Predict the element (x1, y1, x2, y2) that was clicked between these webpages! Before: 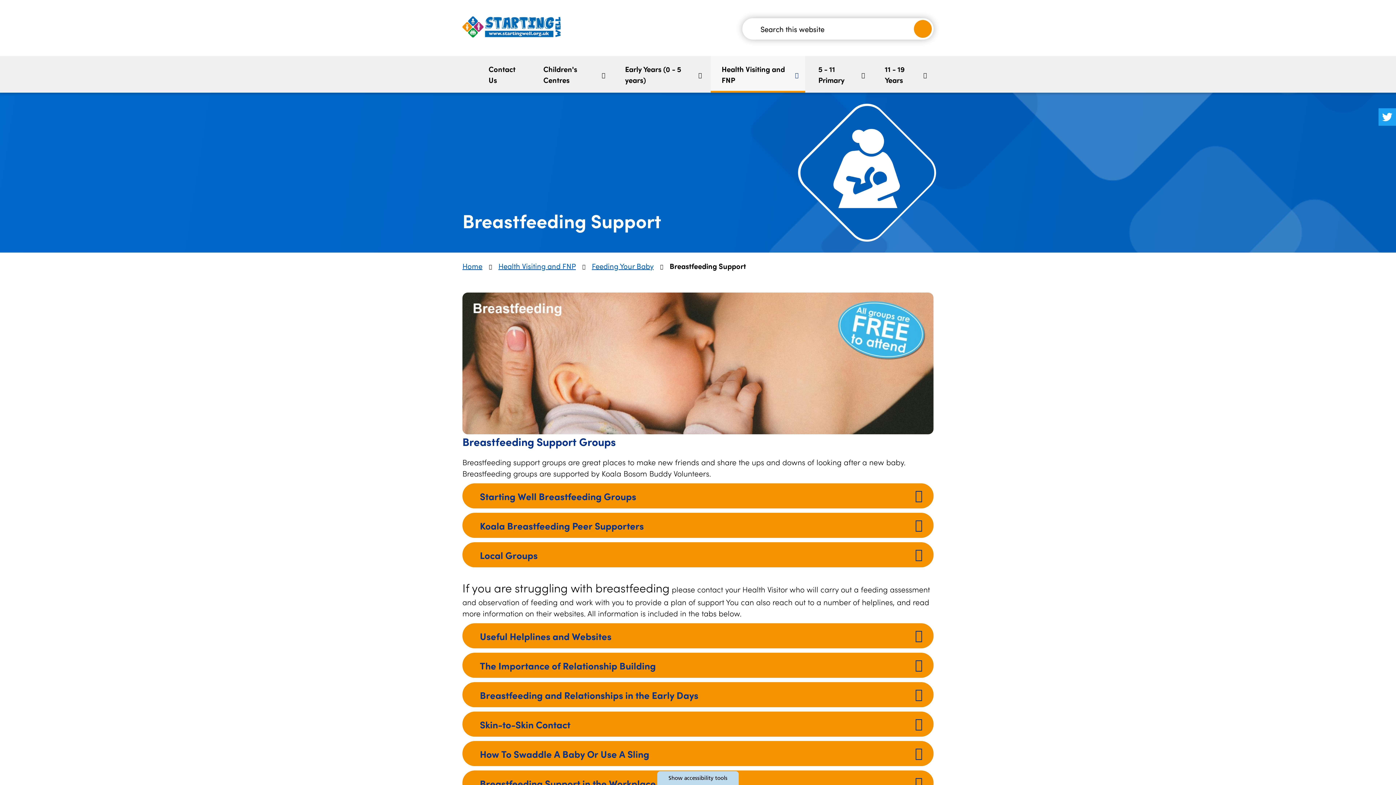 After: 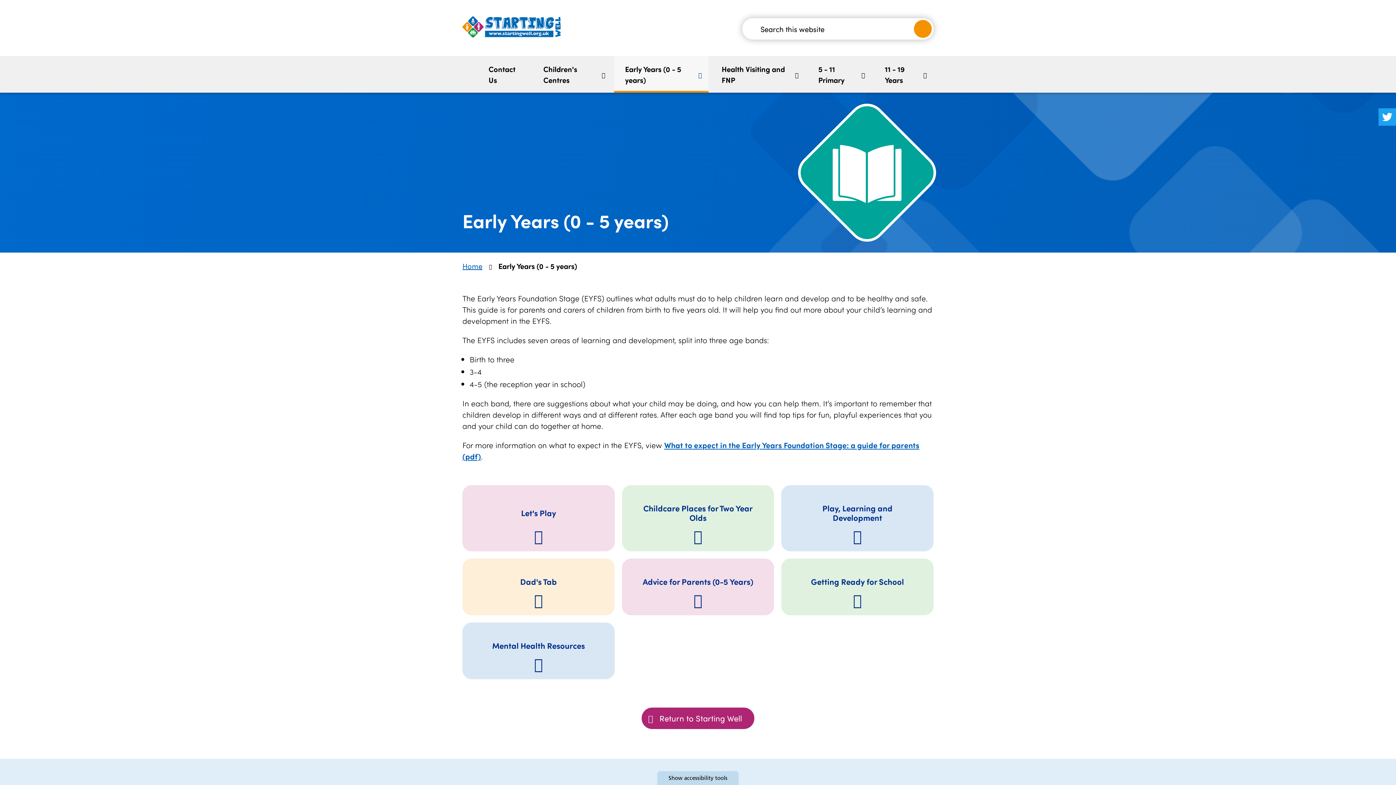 Action: label: Early Years (0 - 5 years) bbox: (614, 56, 708, 92)